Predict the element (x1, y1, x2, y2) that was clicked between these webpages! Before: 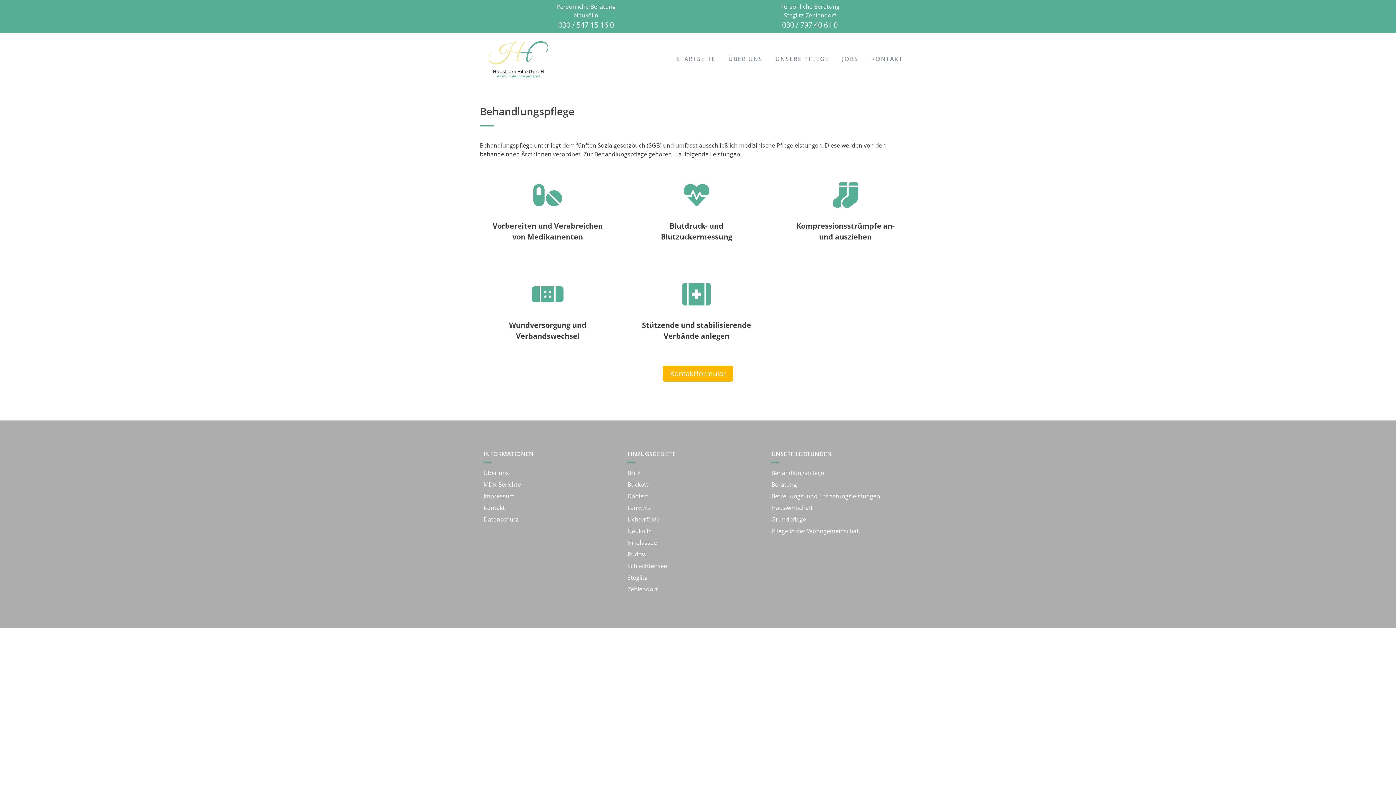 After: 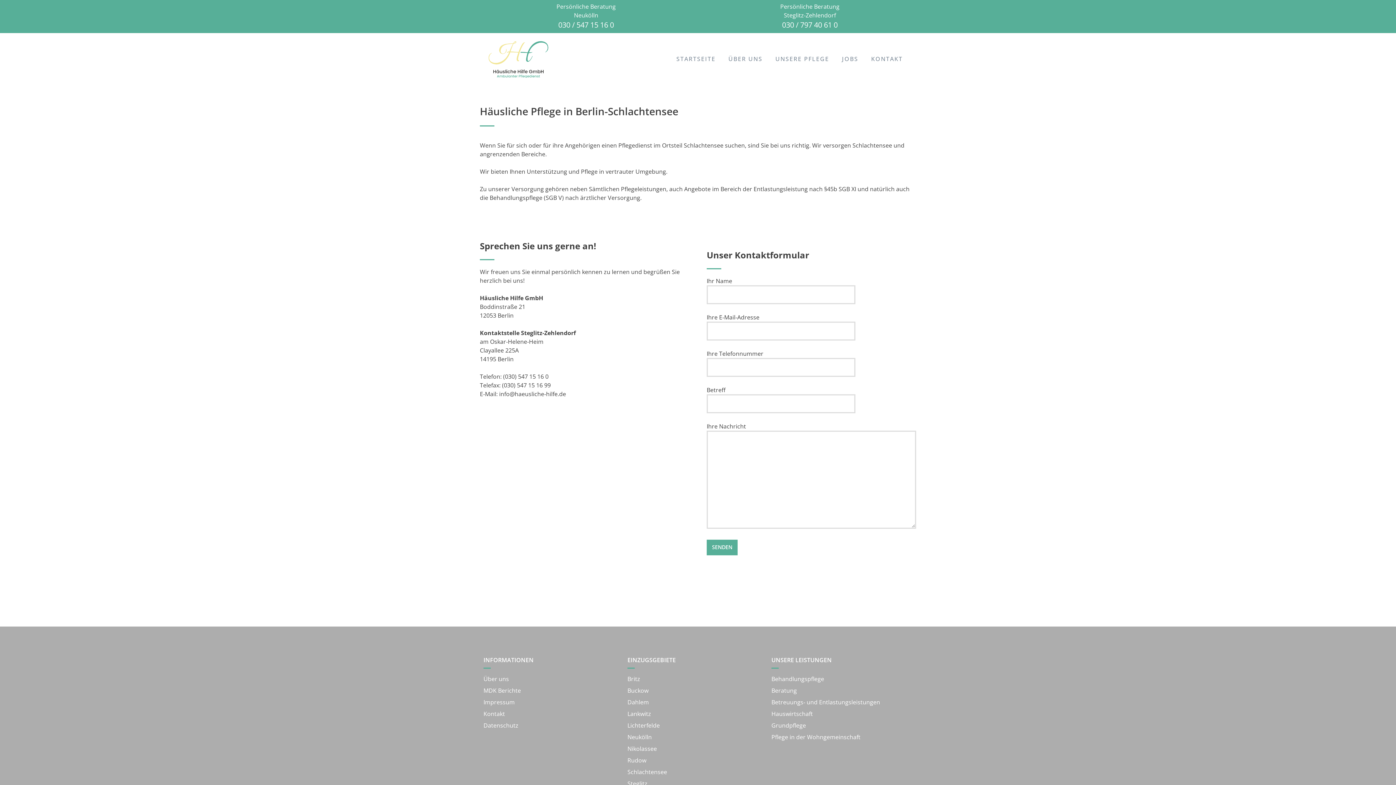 Action: bbox: (627, 562, 667, 570) label: Schlachtensee